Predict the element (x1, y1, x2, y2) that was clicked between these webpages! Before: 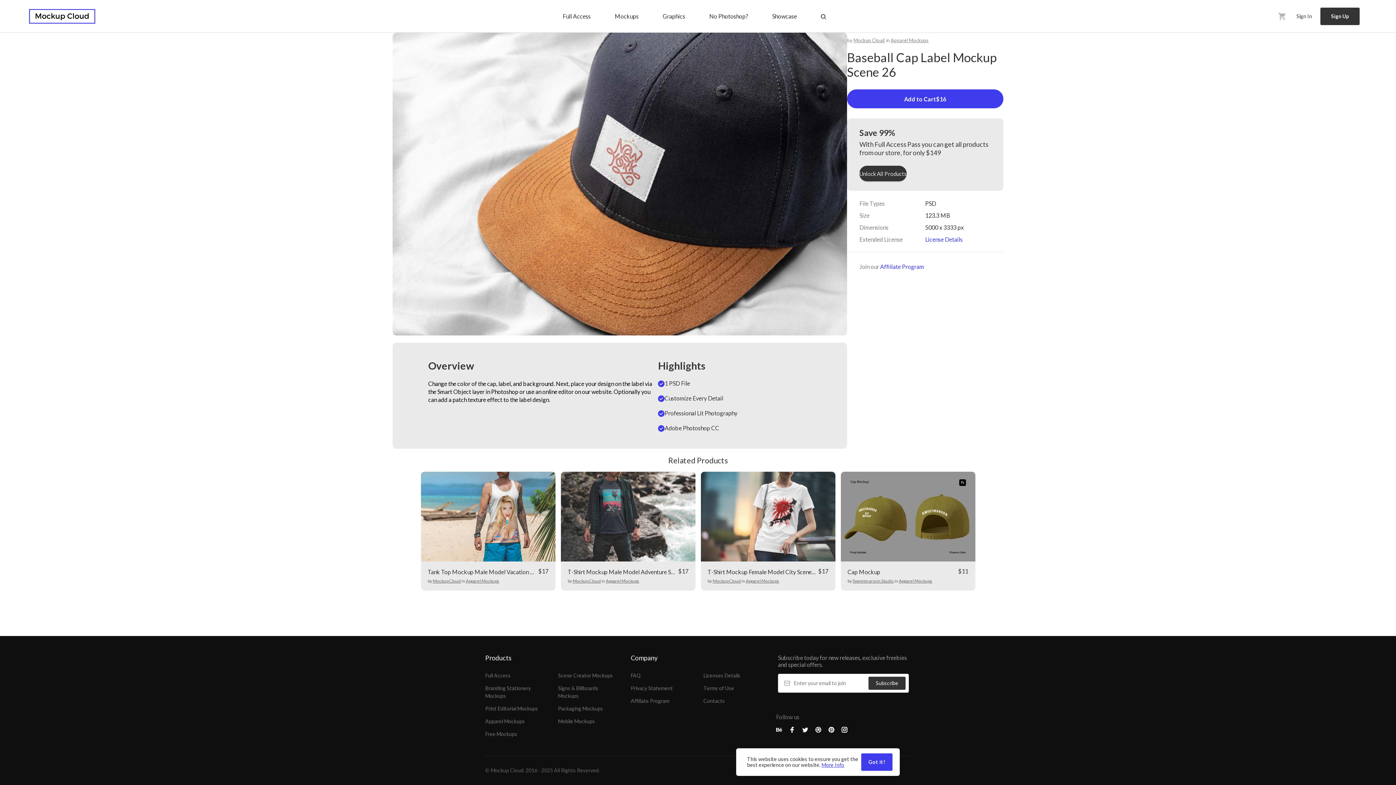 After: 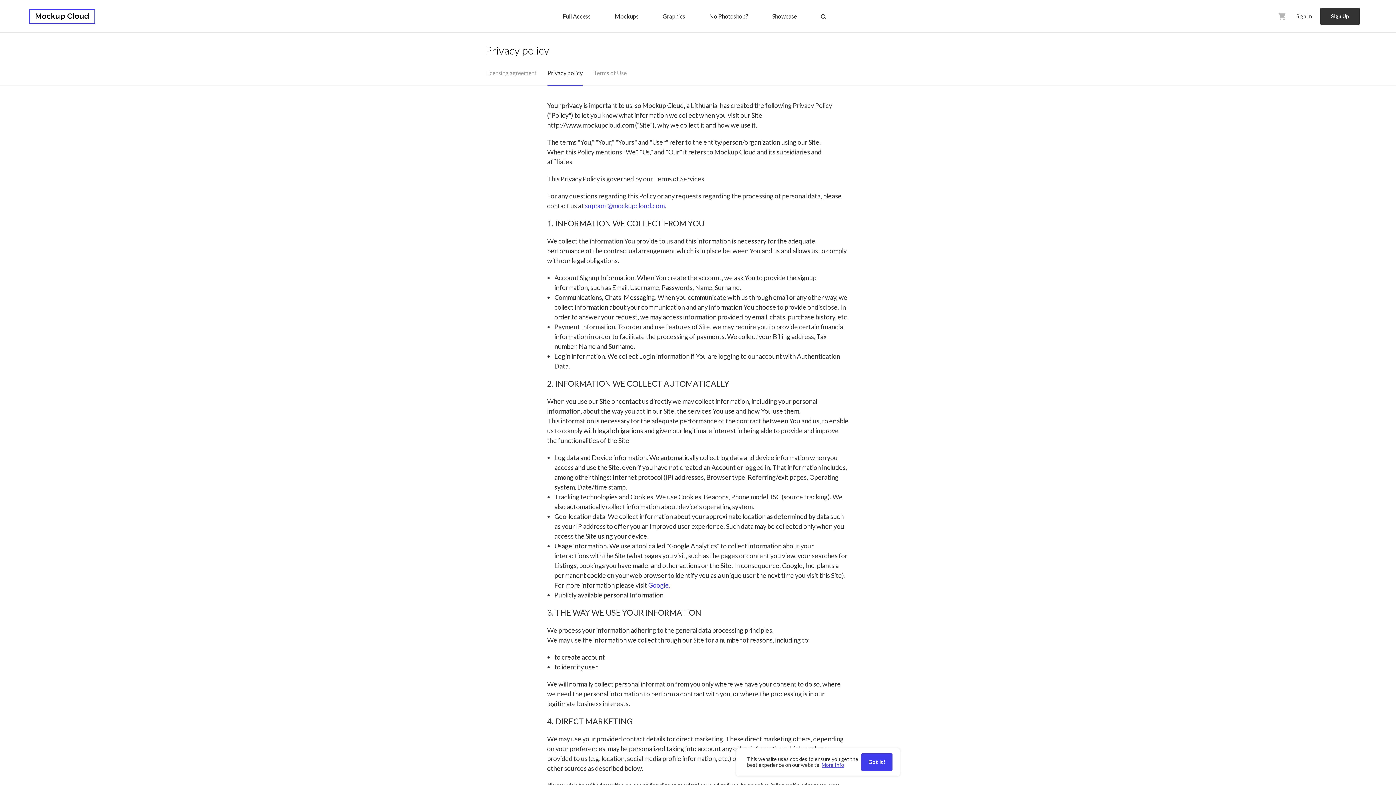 Action: label: Privacy Statement bbox: (630, 682, 692, 694)